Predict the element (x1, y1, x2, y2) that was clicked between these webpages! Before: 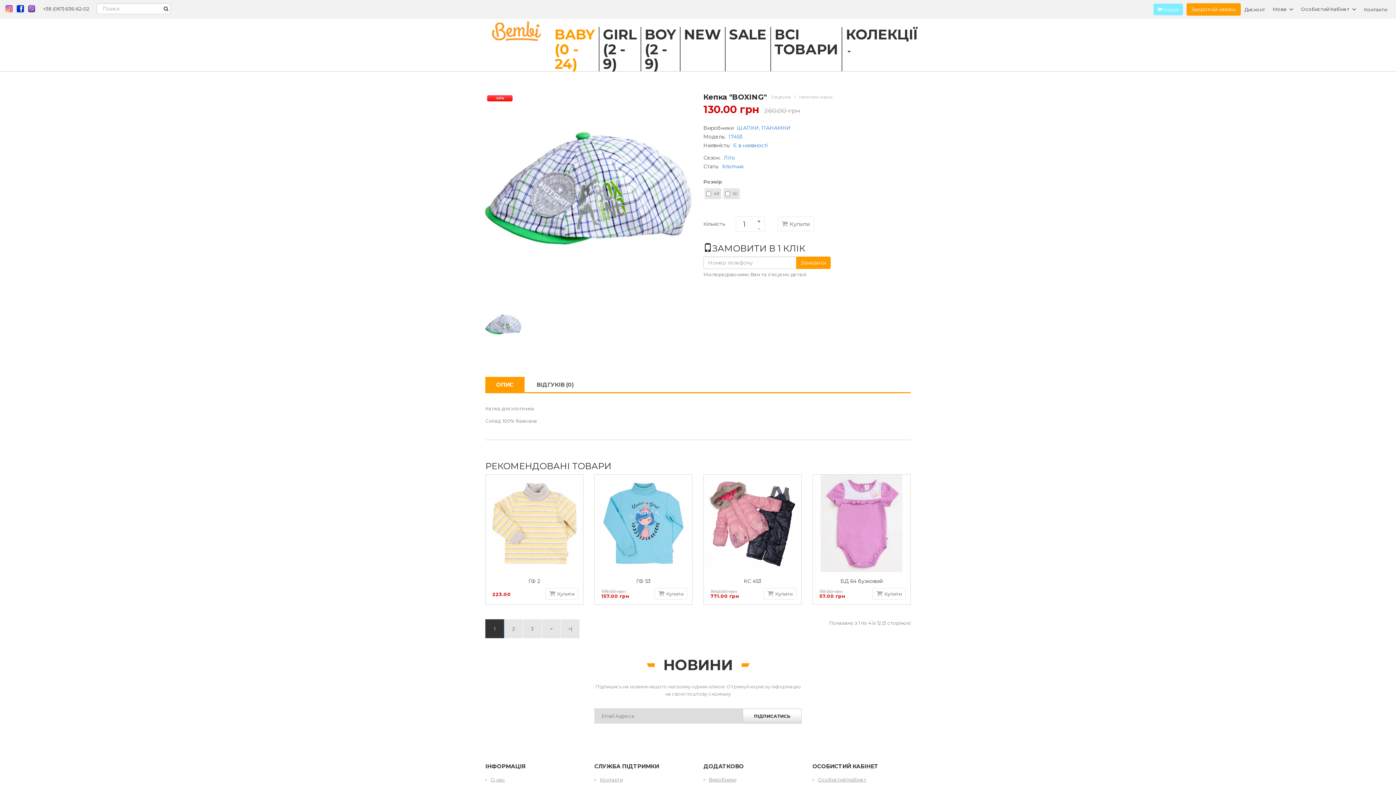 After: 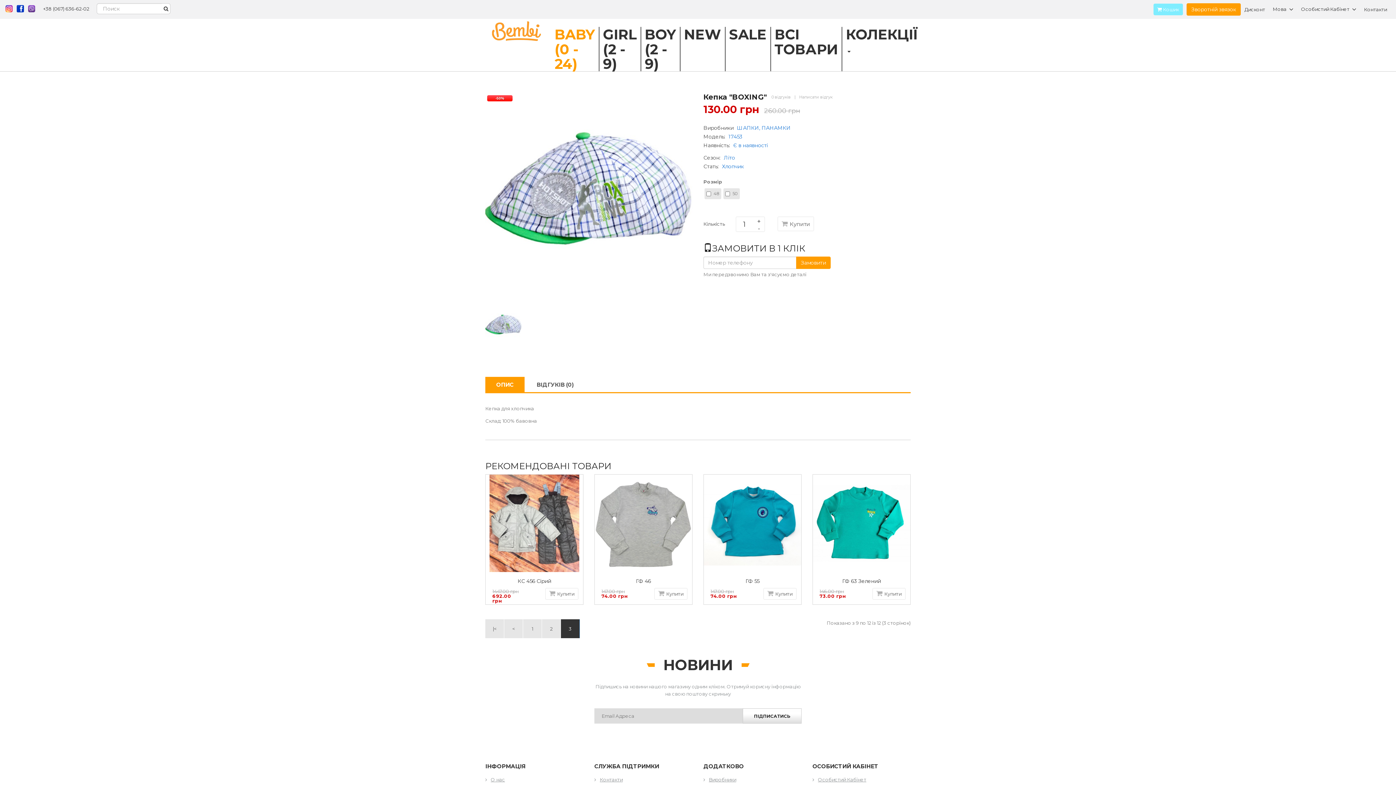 Action: label: >| bbox: (561, 619, 580, 638)